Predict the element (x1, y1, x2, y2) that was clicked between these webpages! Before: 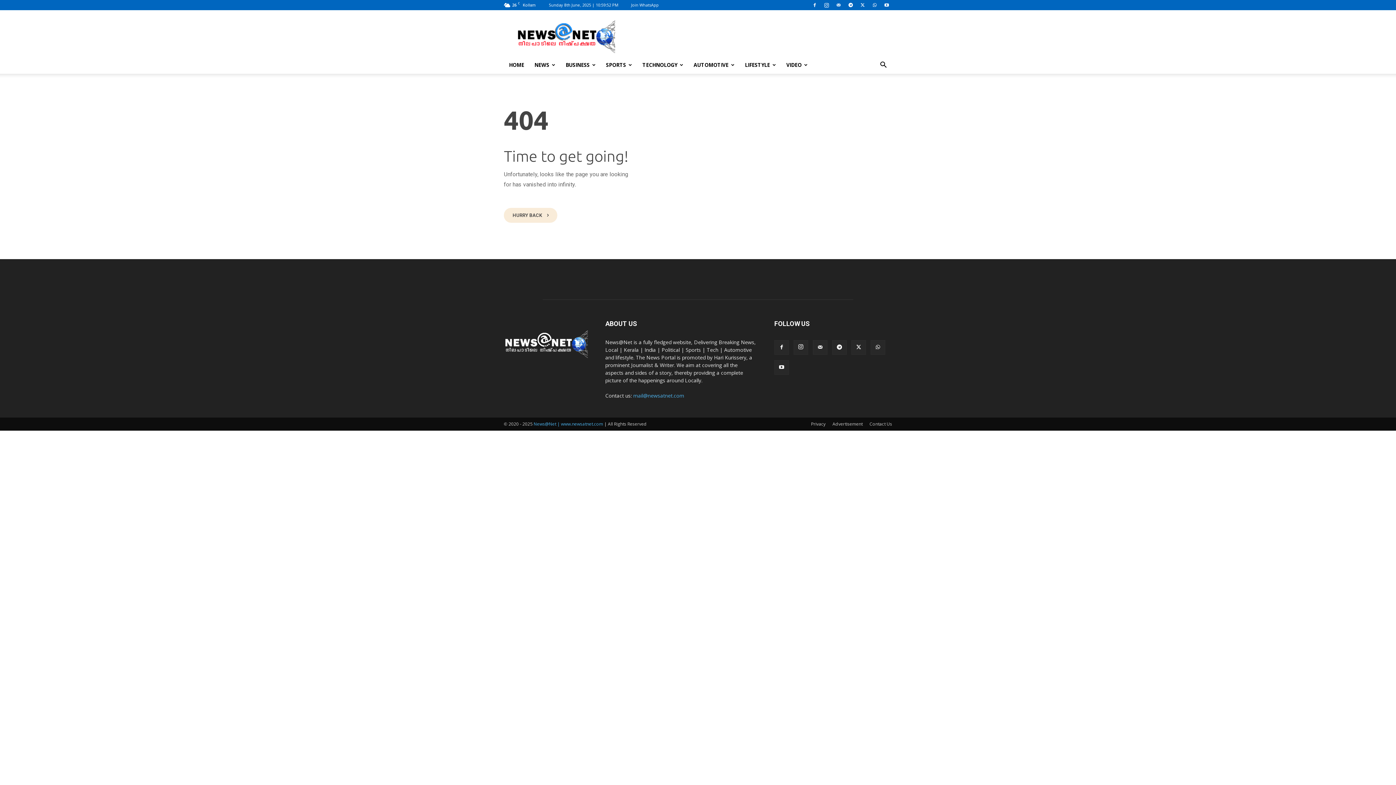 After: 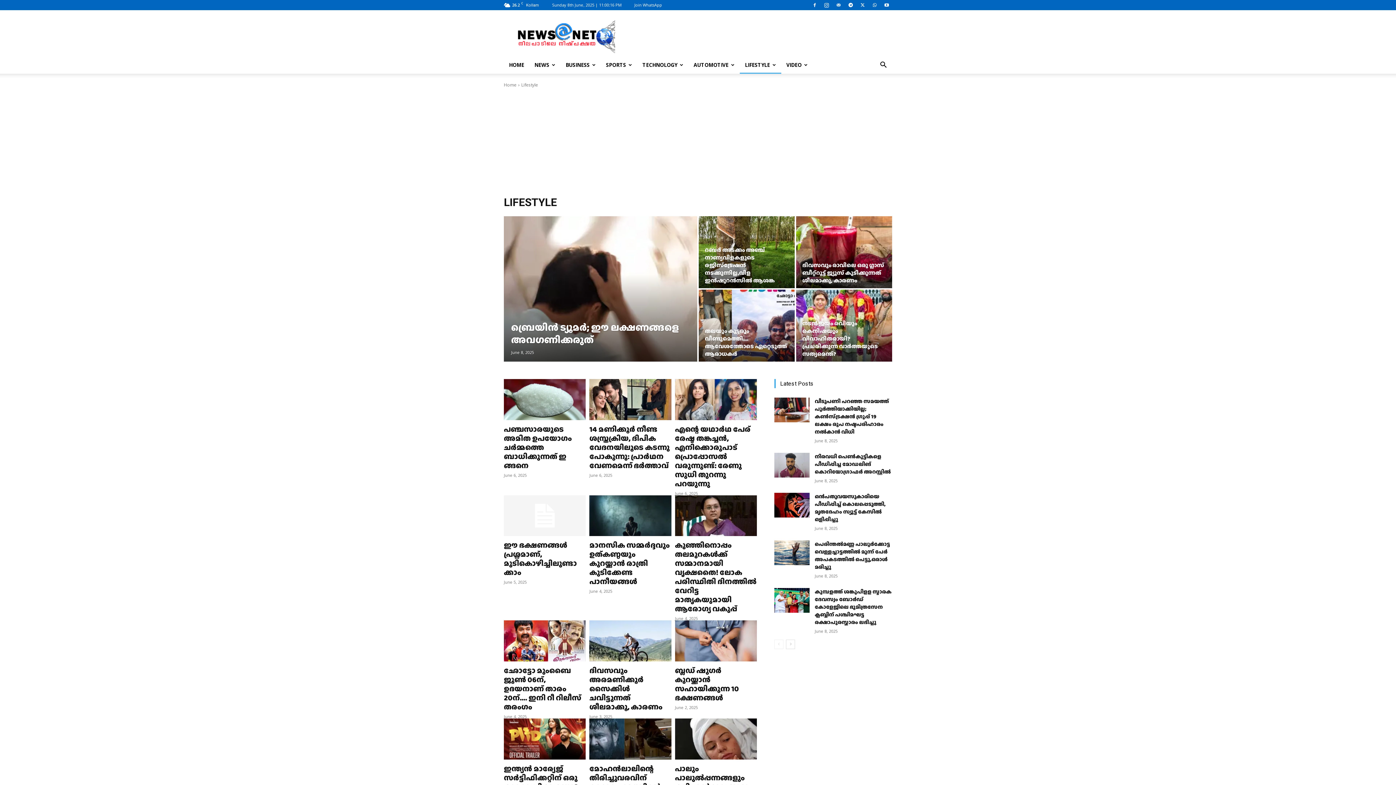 Action: bbox: (740, 56, 781, 73) label: LIFESTYLE